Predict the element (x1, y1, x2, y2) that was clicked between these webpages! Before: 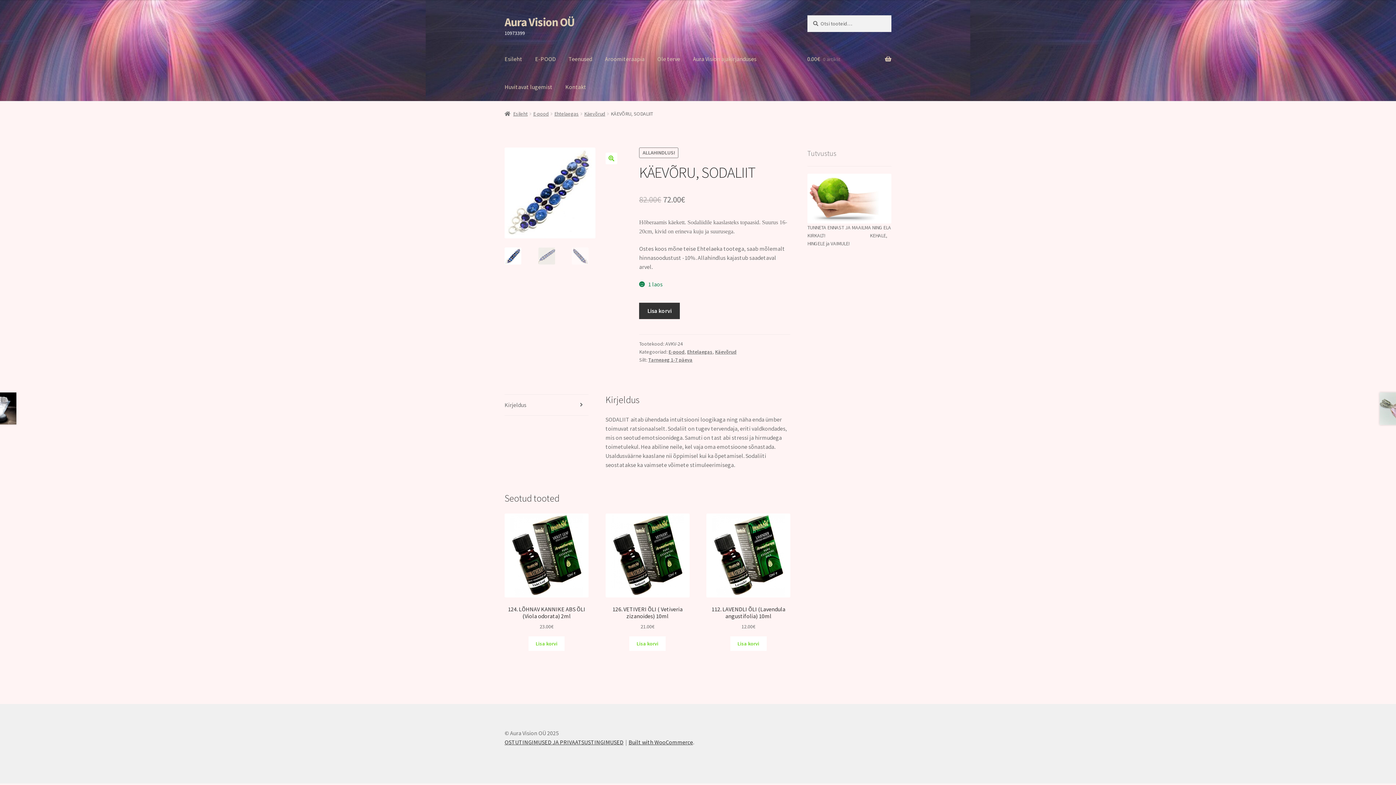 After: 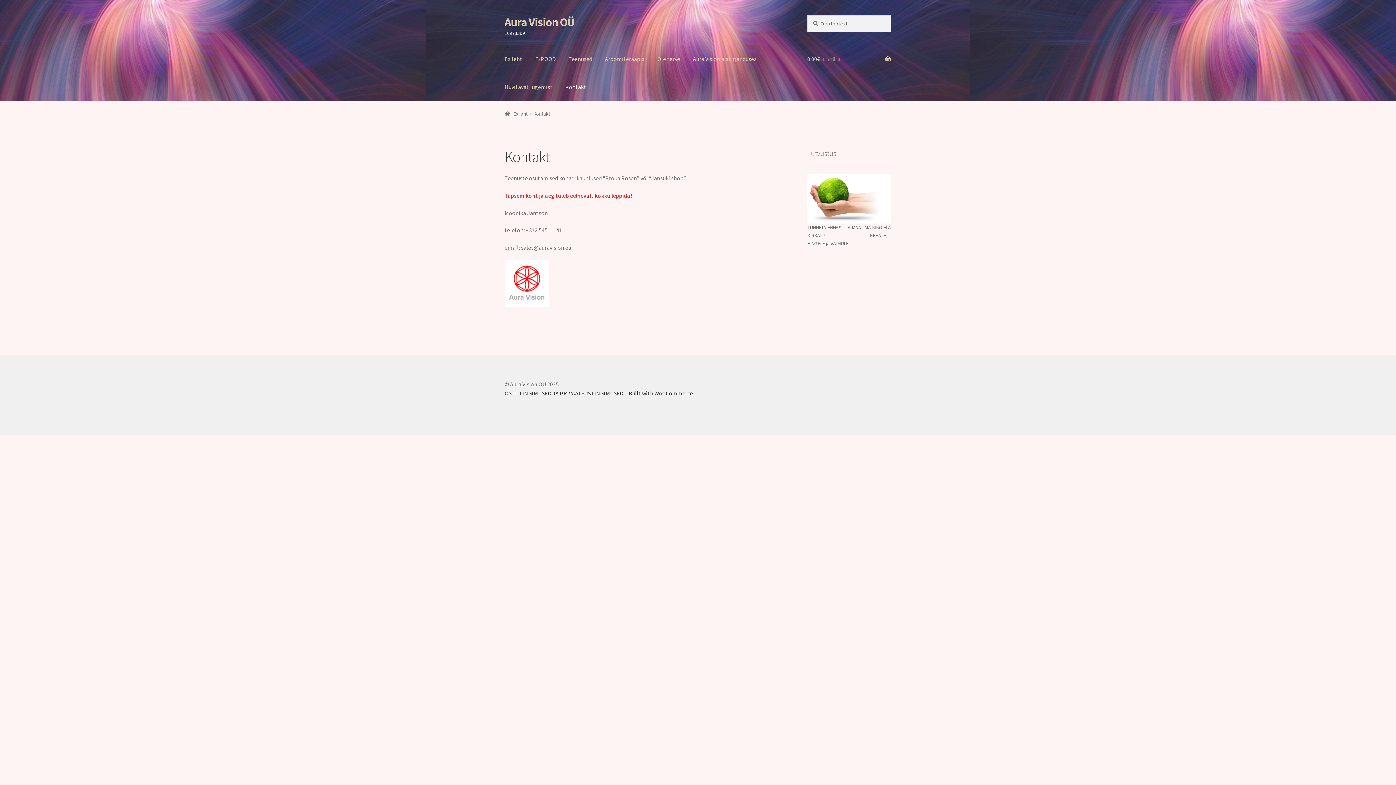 Action: bbox: (559, 73, 592, 101) label: Kontakt